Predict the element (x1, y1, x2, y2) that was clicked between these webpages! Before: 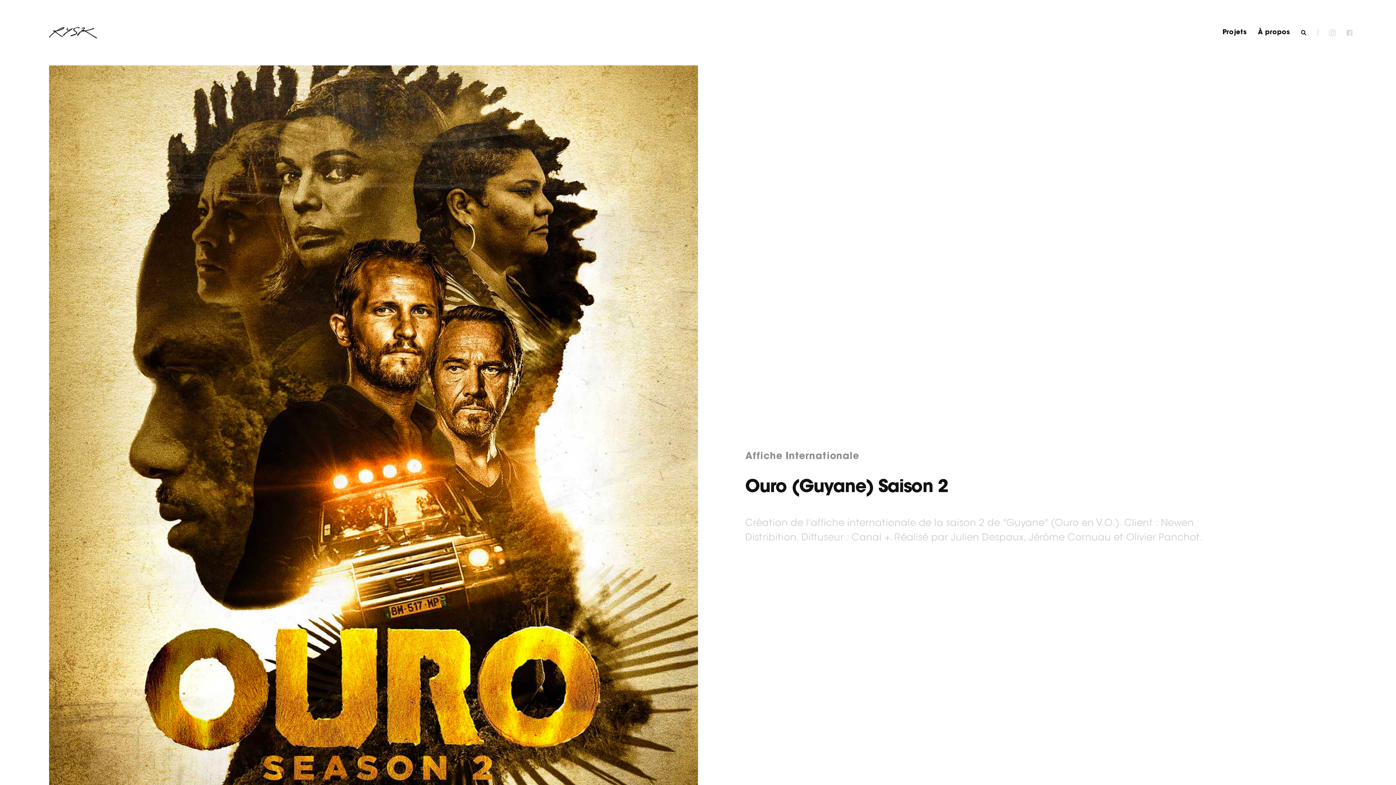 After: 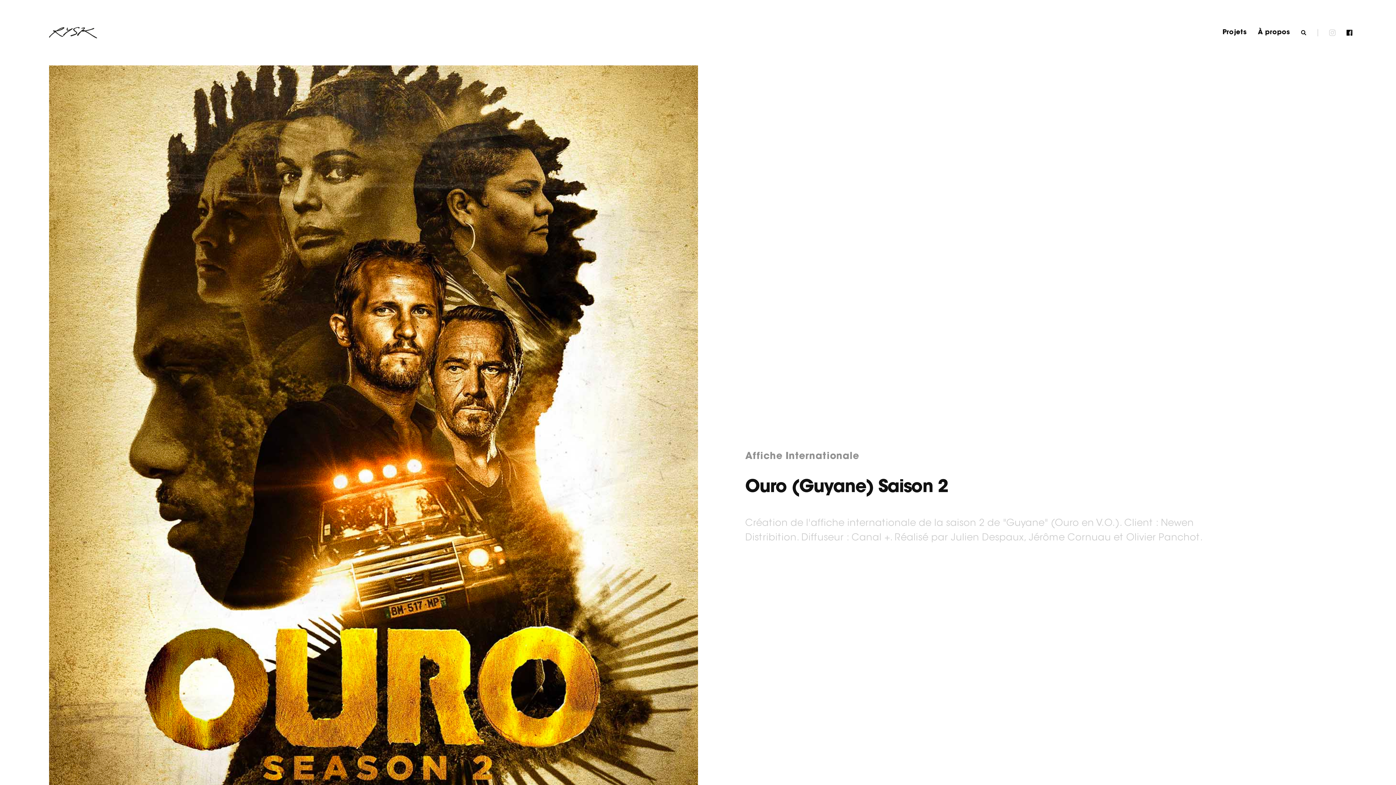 Action: bbox: (1346, 29, 1352, 35)